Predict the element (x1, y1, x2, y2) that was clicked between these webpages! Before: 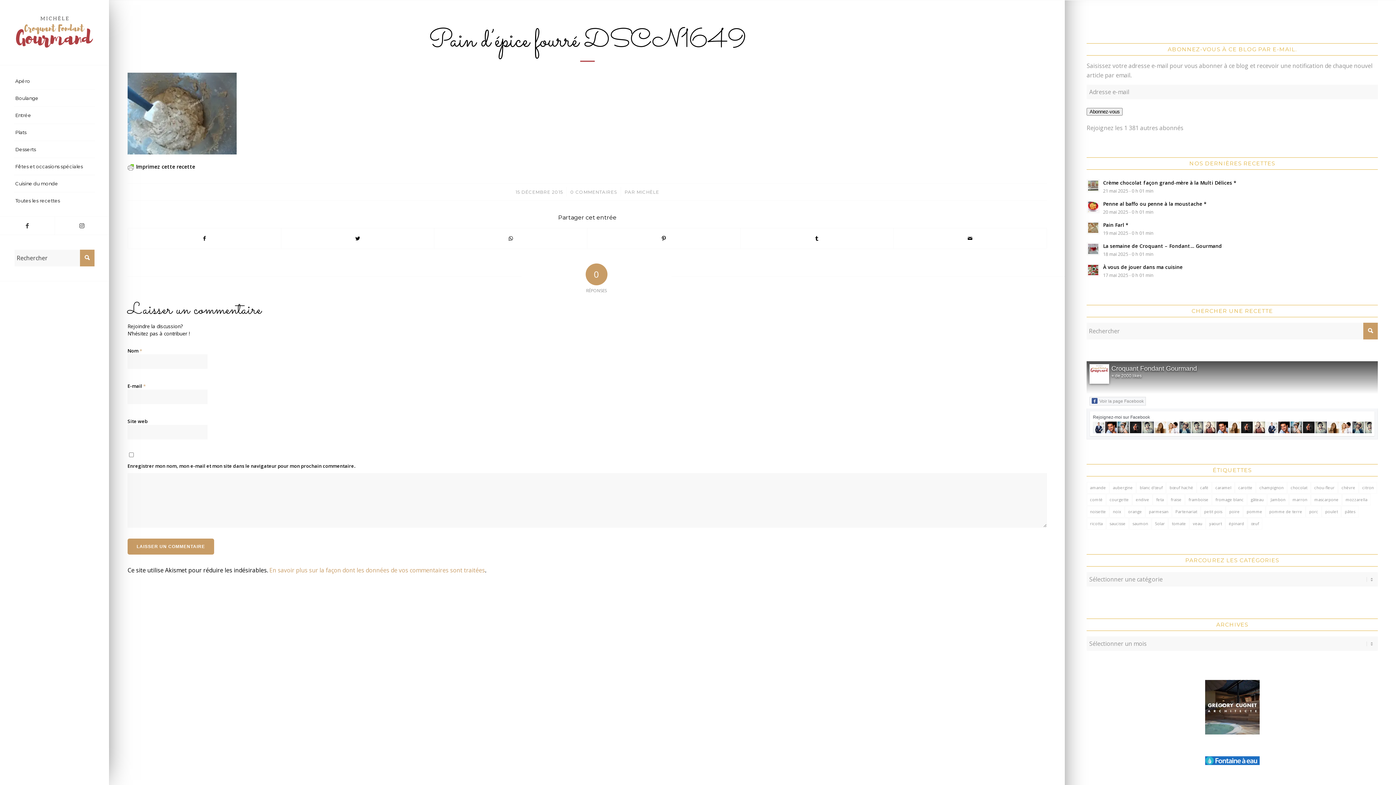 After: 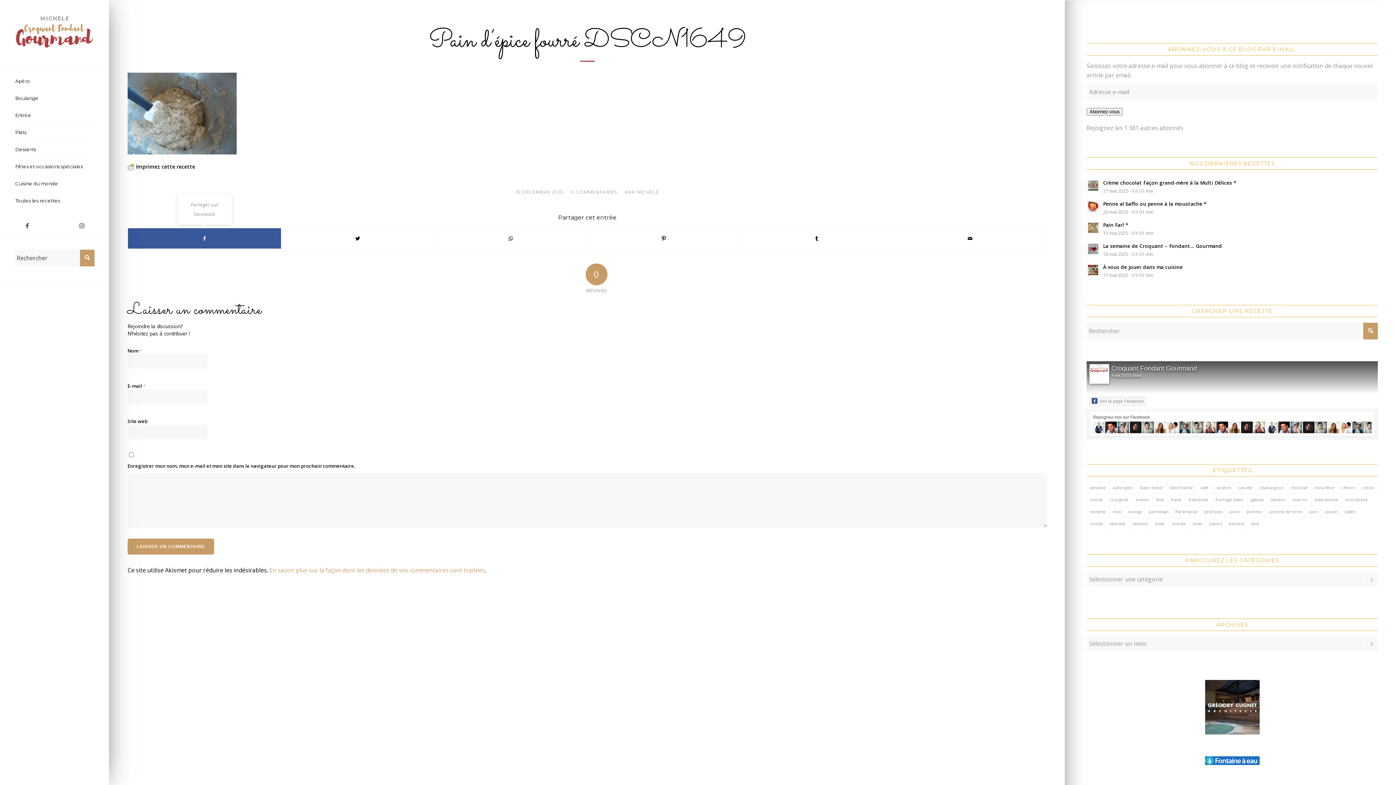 Action: bbox: (128, 228, 281, 248) label: Partager sur Facebook